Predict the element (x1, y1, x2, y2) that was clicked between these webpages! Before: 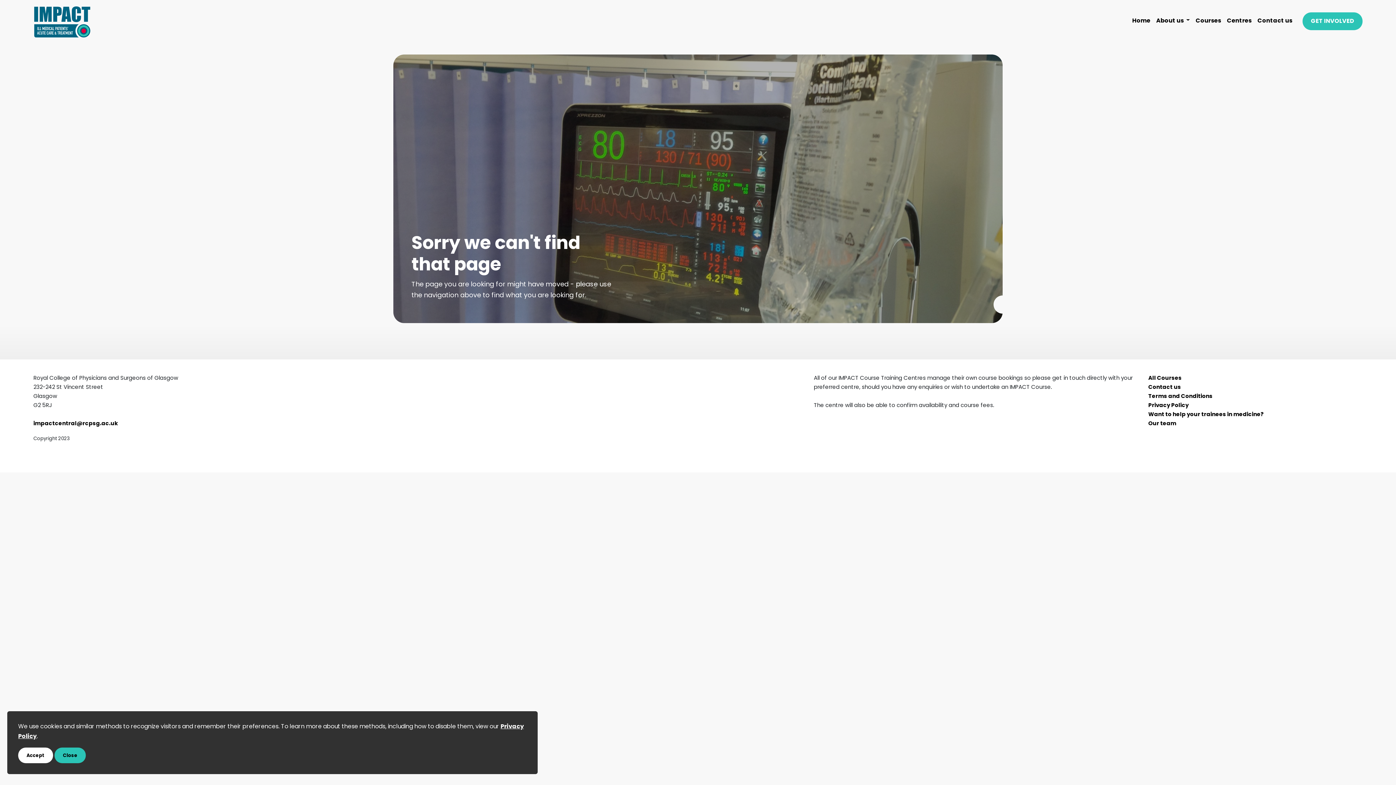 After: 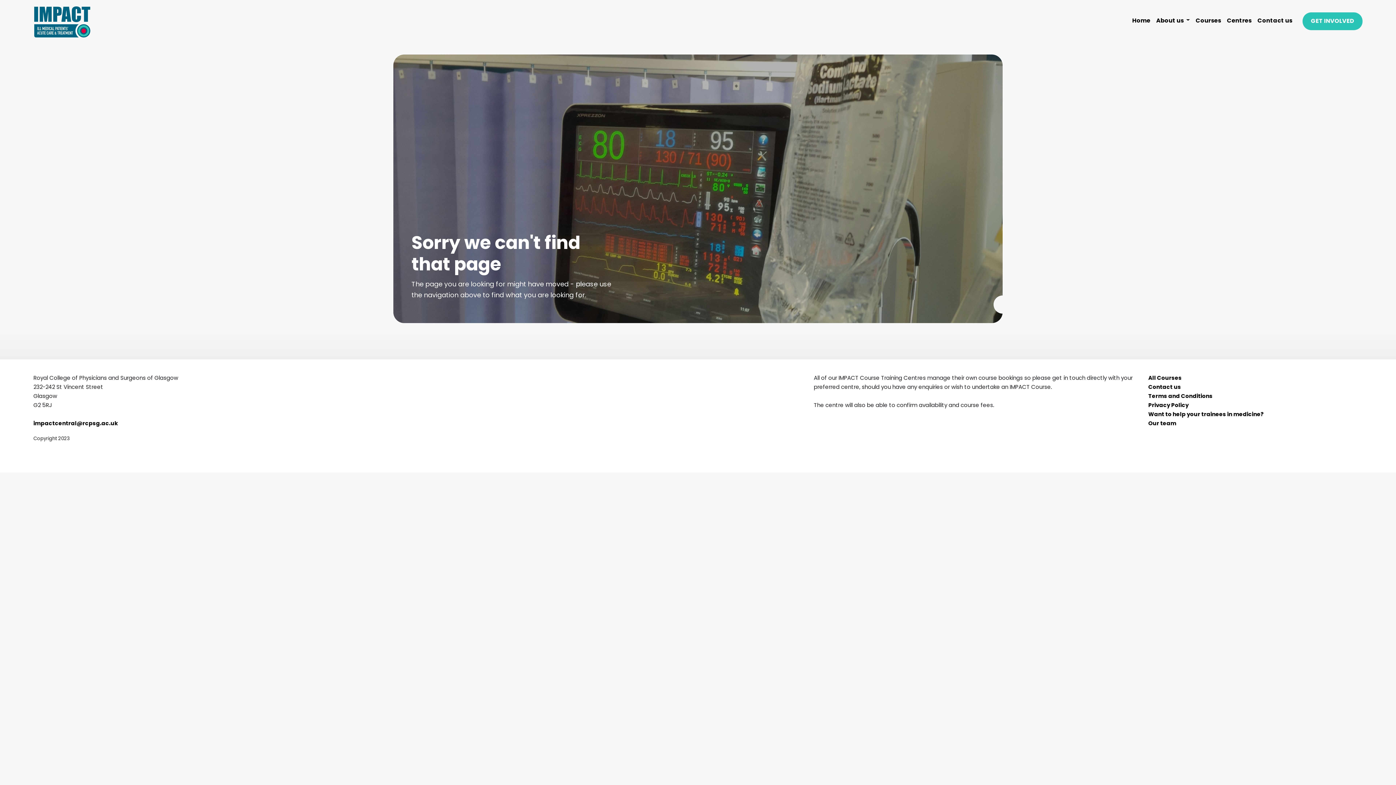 Action: bbox: (18, 748, 53, 763) label: Accept